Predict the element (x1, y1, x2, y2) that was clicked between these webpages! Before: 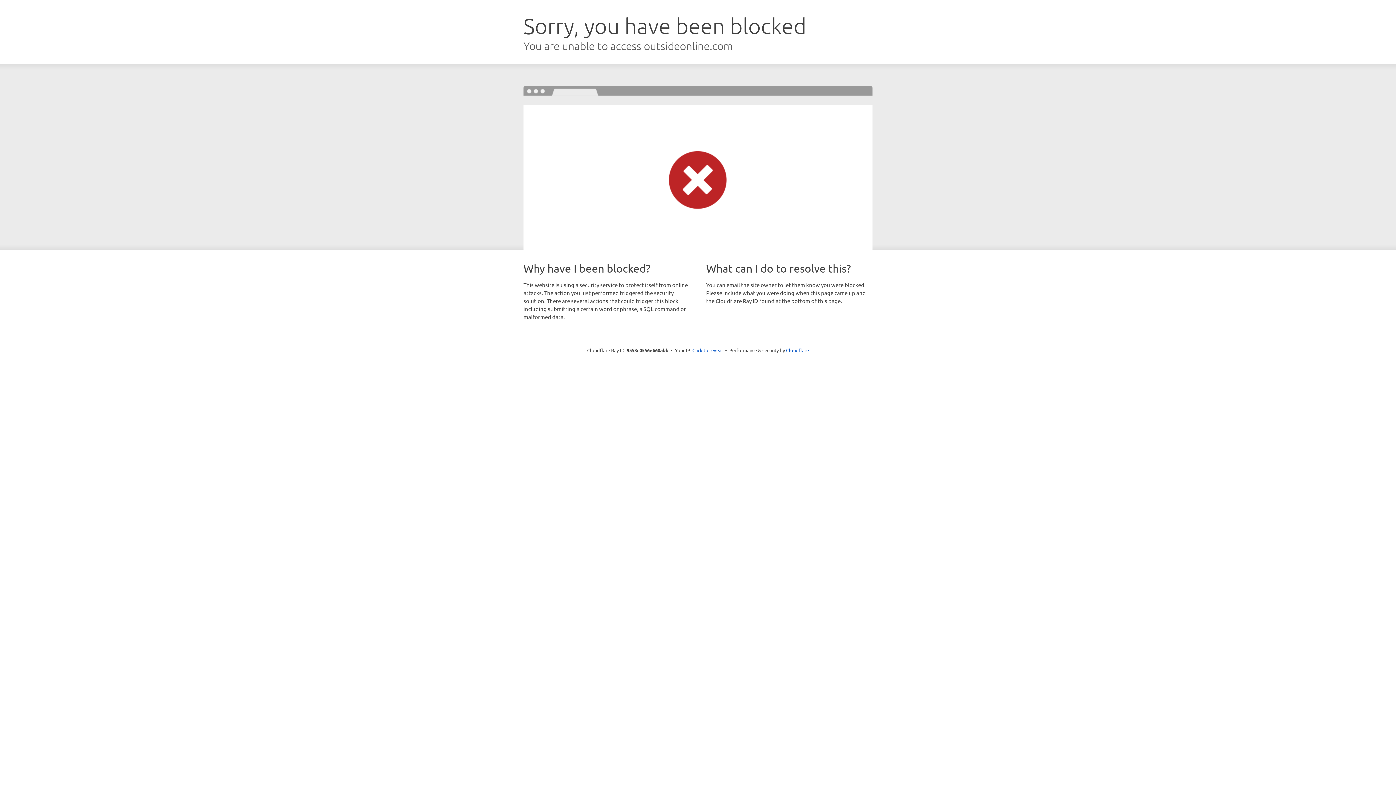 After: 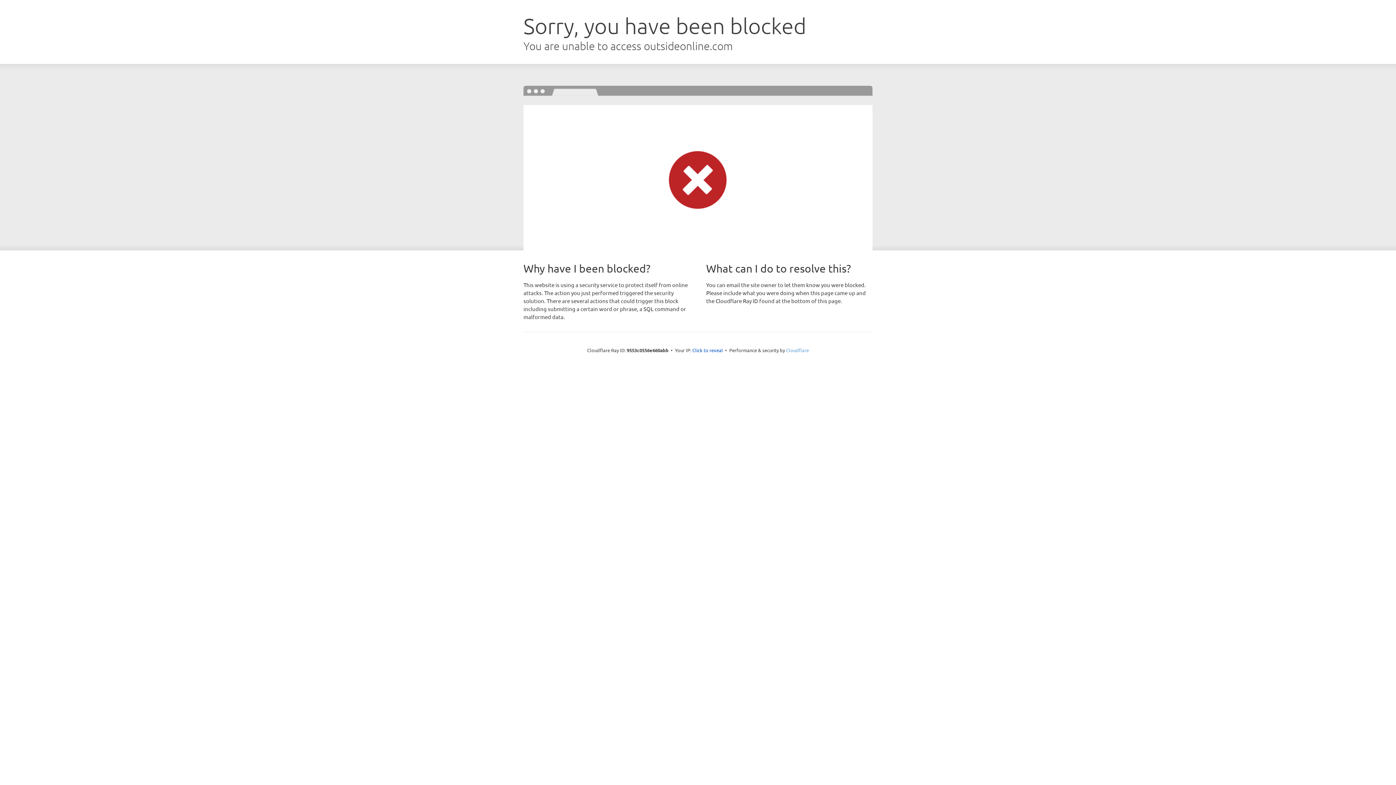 Action: bbox: (786, 347, 809, 353) label: Cloudflare